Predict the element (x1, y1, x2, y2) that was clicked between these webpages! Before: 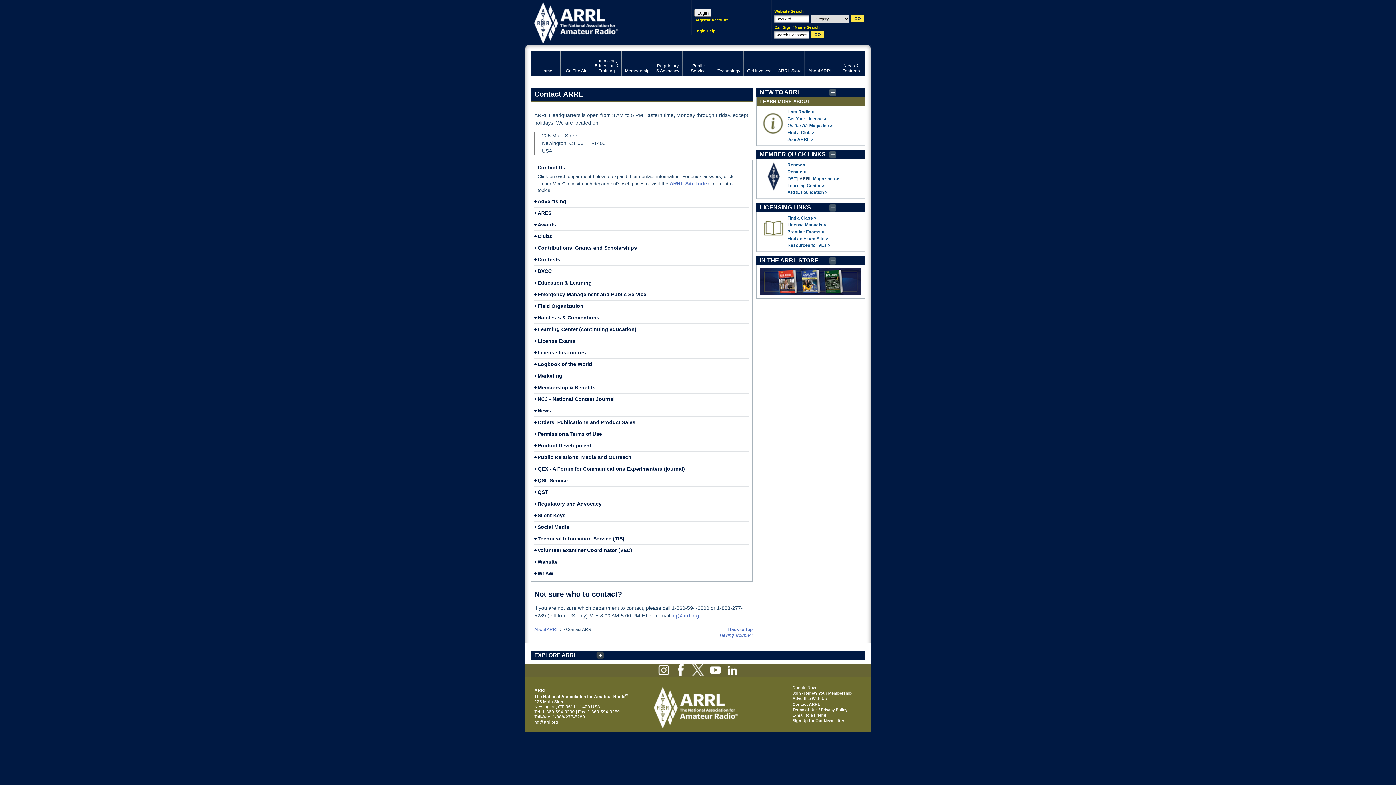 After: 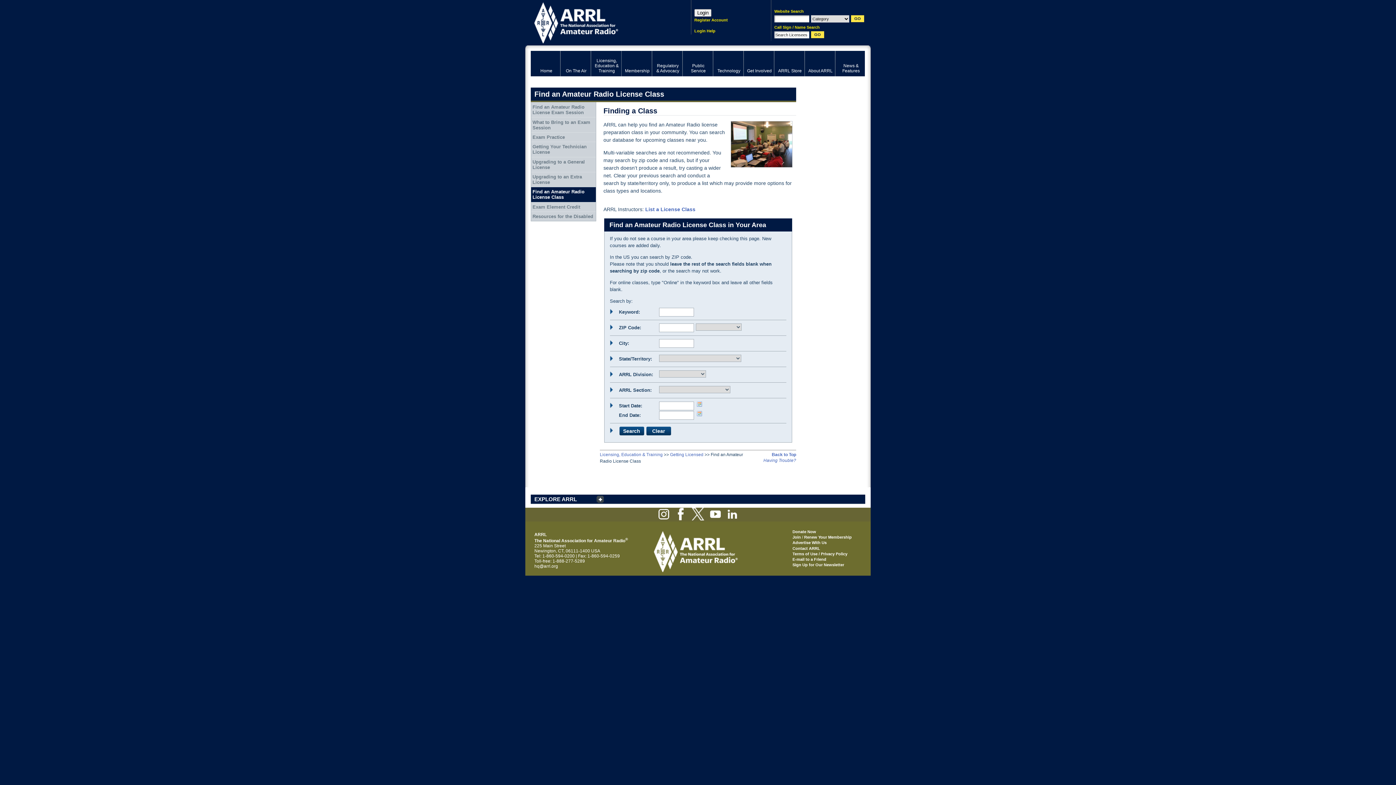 Action: label: Find a Class > bbox: (787, 215, 816, 220)